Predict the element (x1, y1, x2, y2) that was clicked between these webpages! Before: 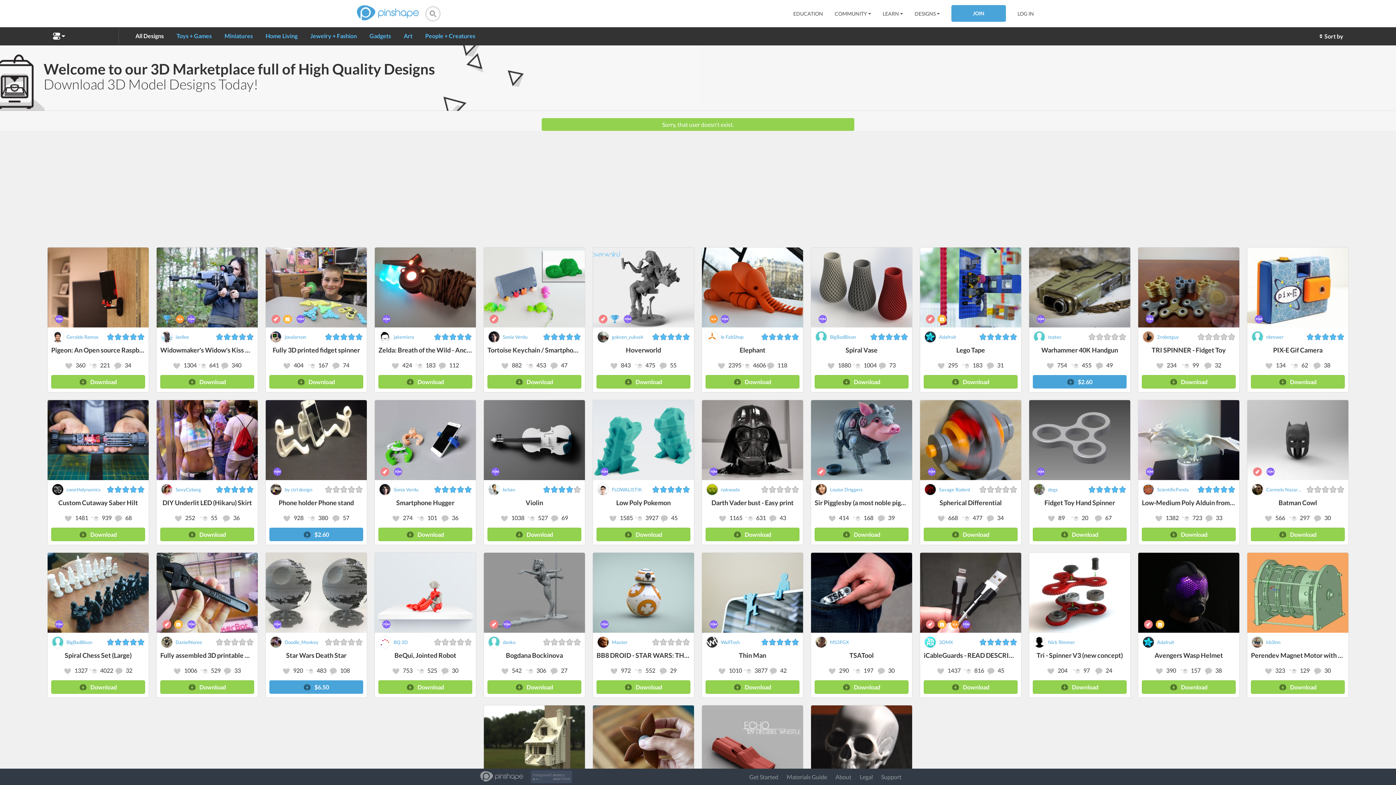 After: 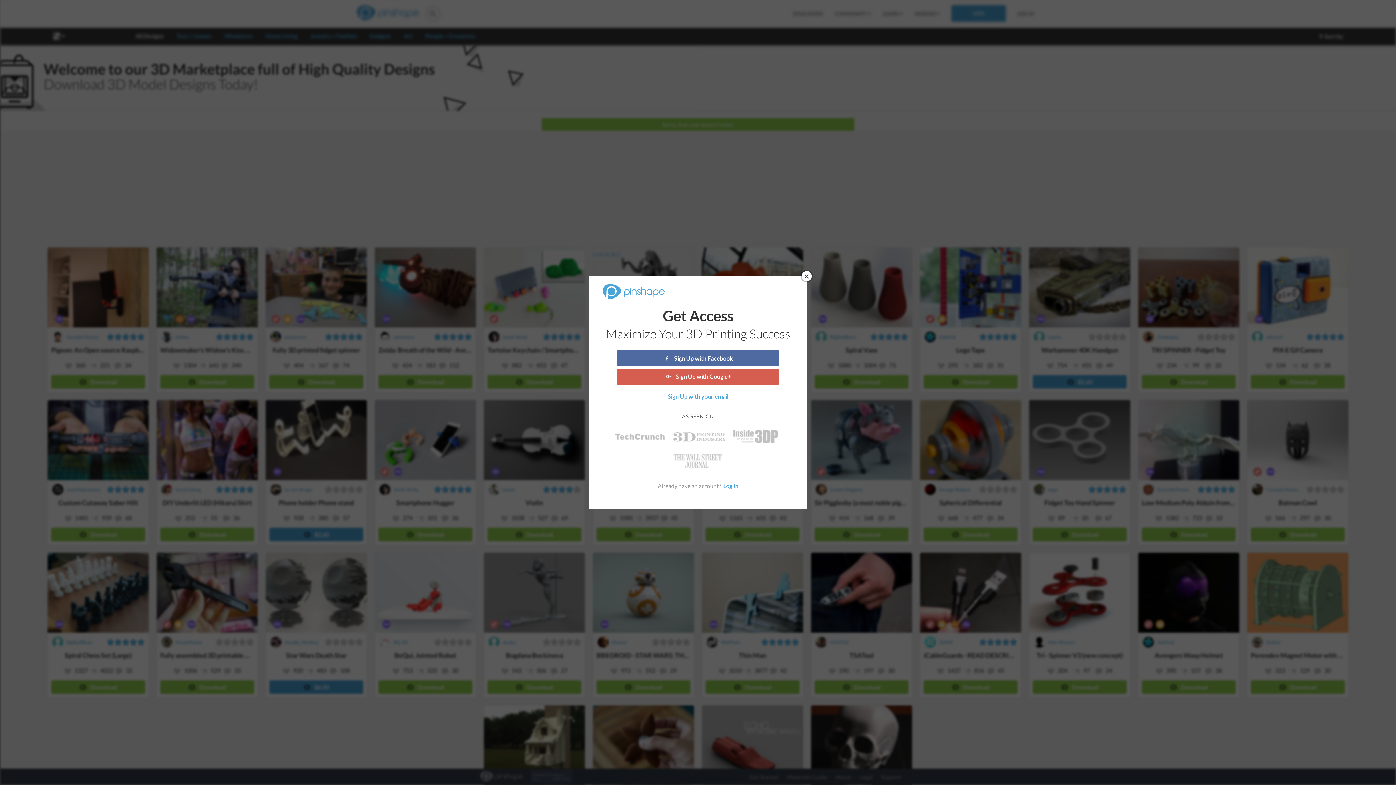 Action: bbox: (1265, 361, 1286, 368) label:  134